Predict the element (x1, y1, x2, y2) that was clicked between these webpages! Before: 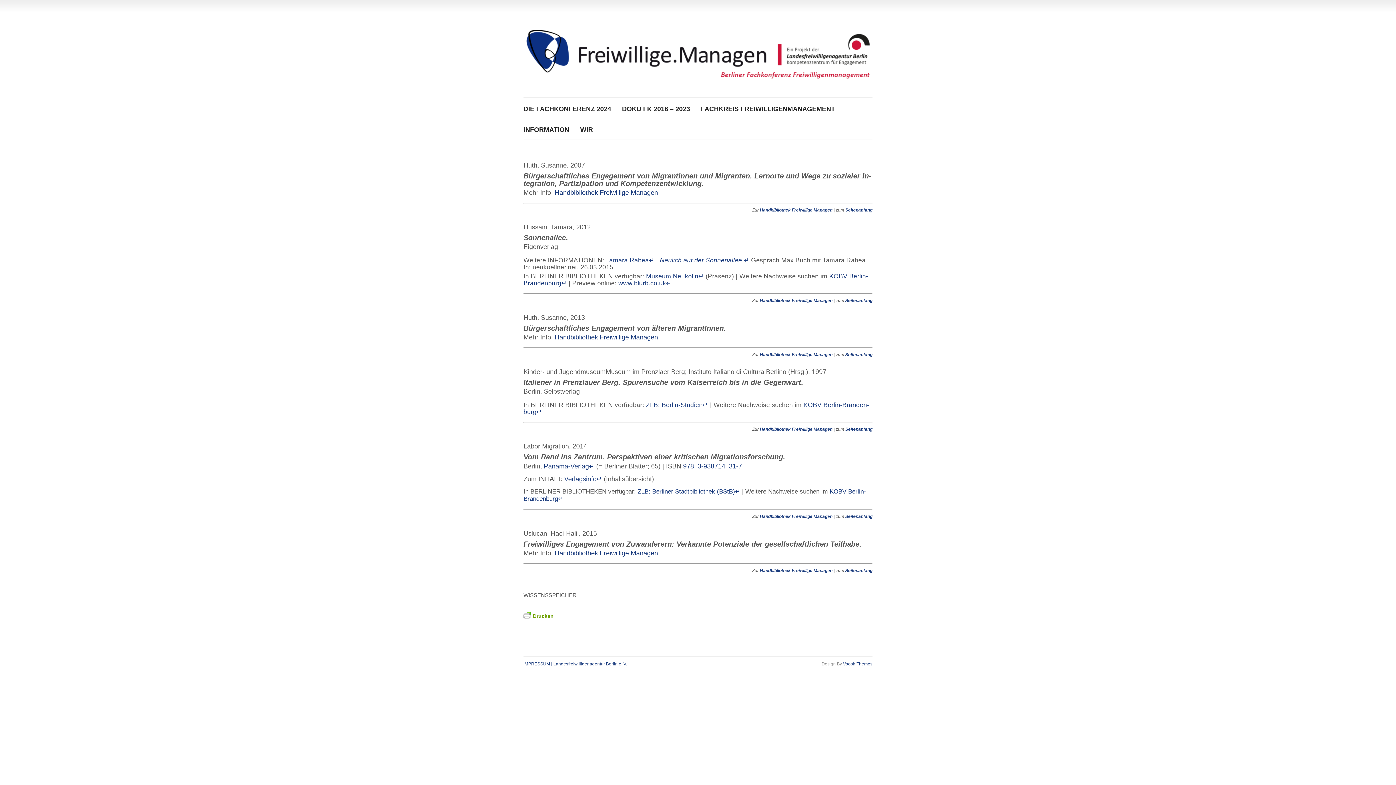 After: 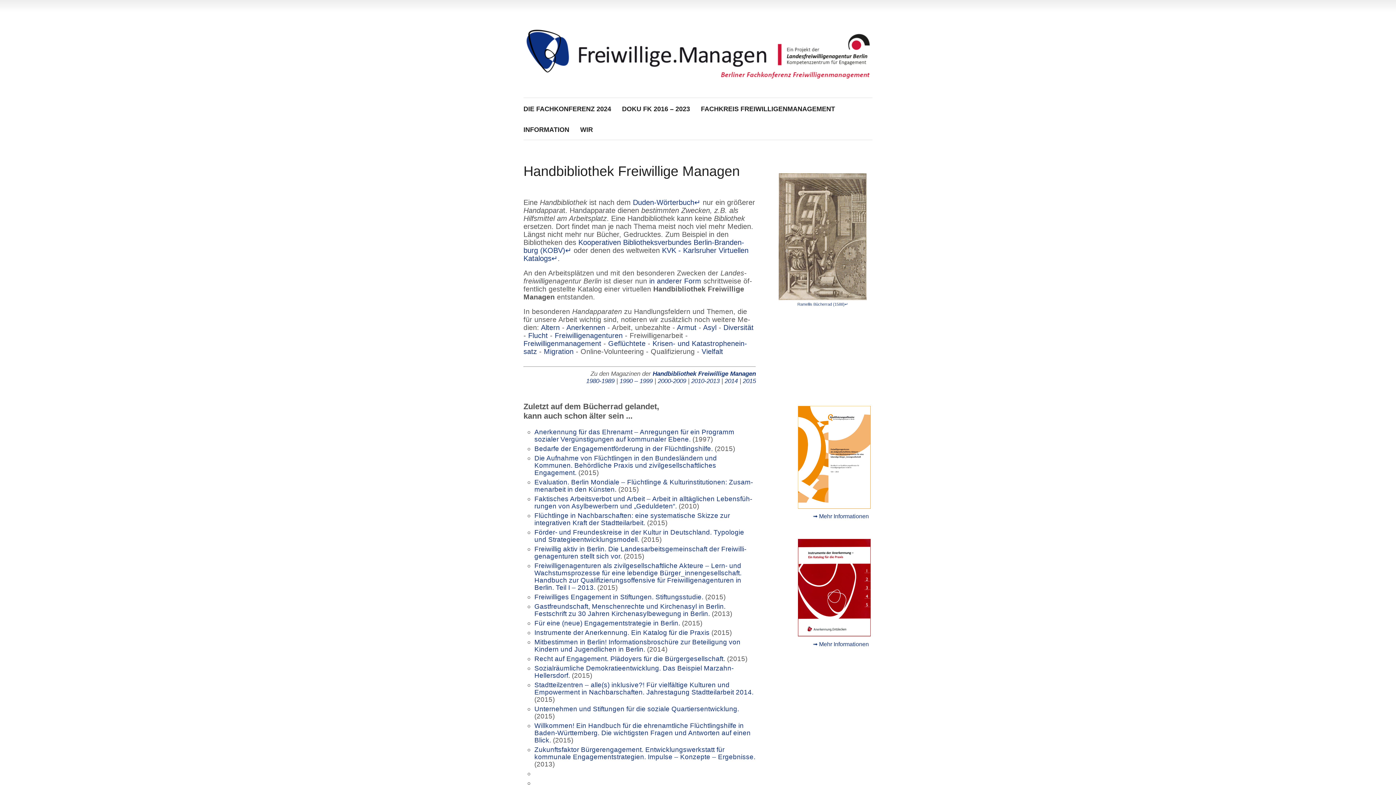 Action: bbox: (760, 352, 832, 357) label: Hand­bi­blio­thek Frei­wil­li­ge Ma­na­gen